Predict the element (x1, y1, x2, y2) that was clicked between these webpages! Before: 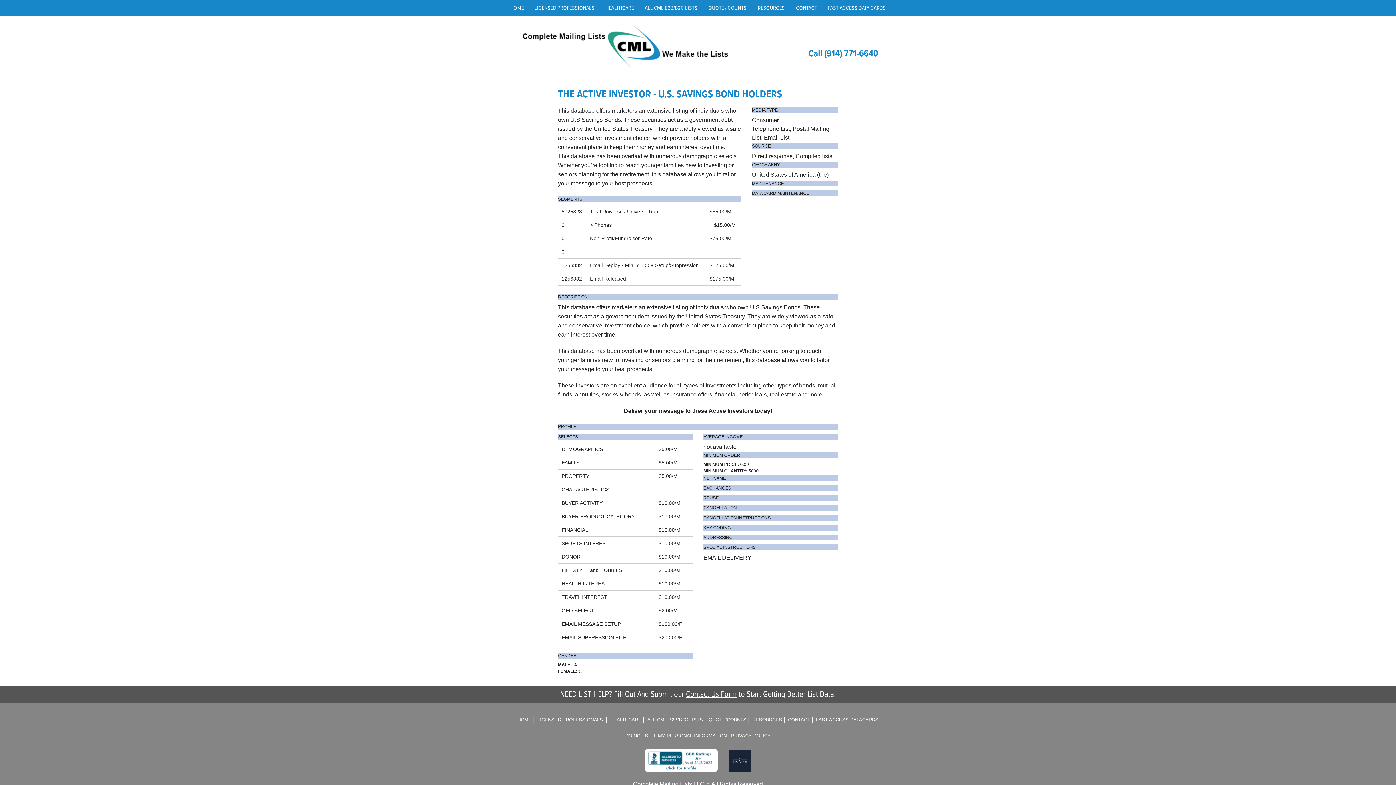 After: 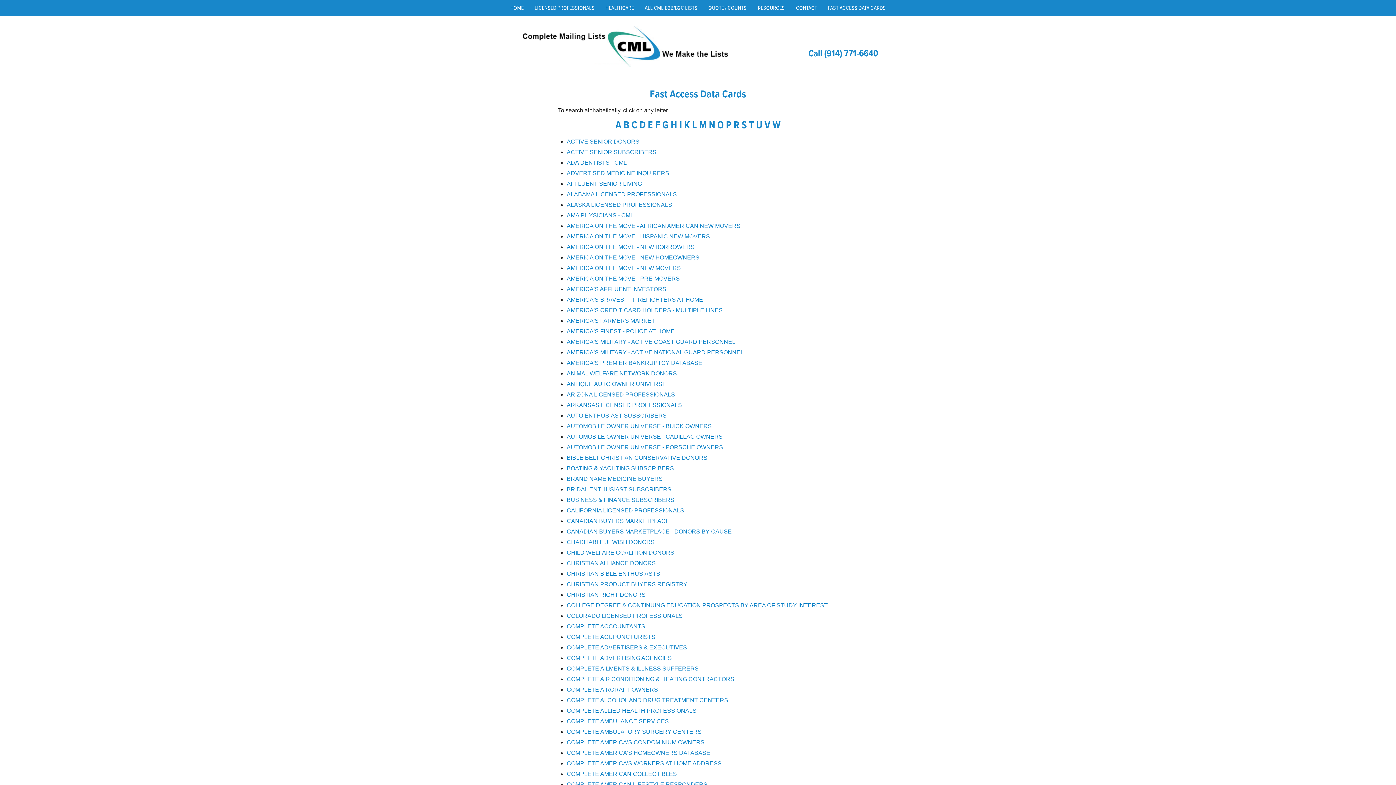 Action: bbox: (822, 0, 891, 16) label: FAST ACCESS DATA CARDS